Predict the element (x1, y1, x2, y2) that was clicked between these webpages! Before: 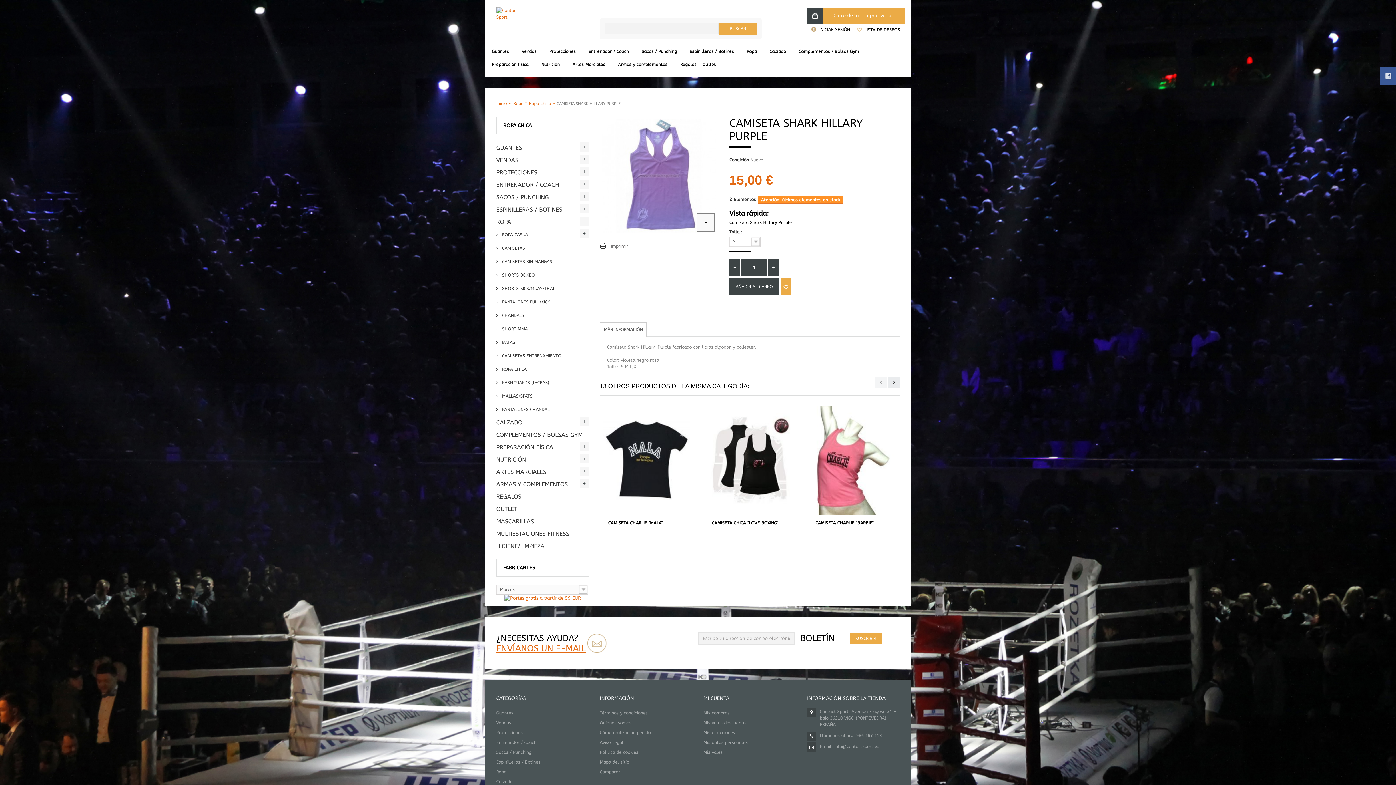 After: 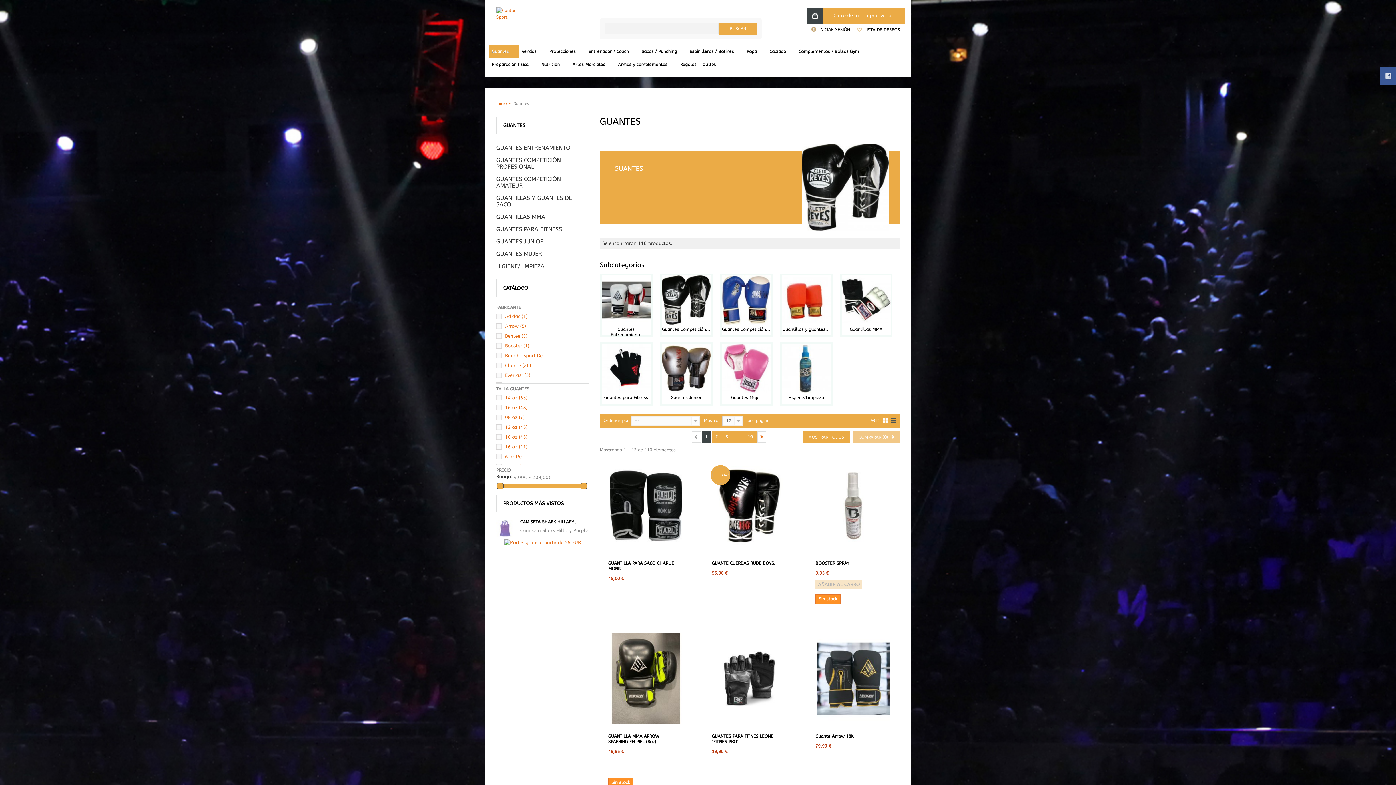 Action: label: Guantes
» bbox: (489, 45, 518, 57)